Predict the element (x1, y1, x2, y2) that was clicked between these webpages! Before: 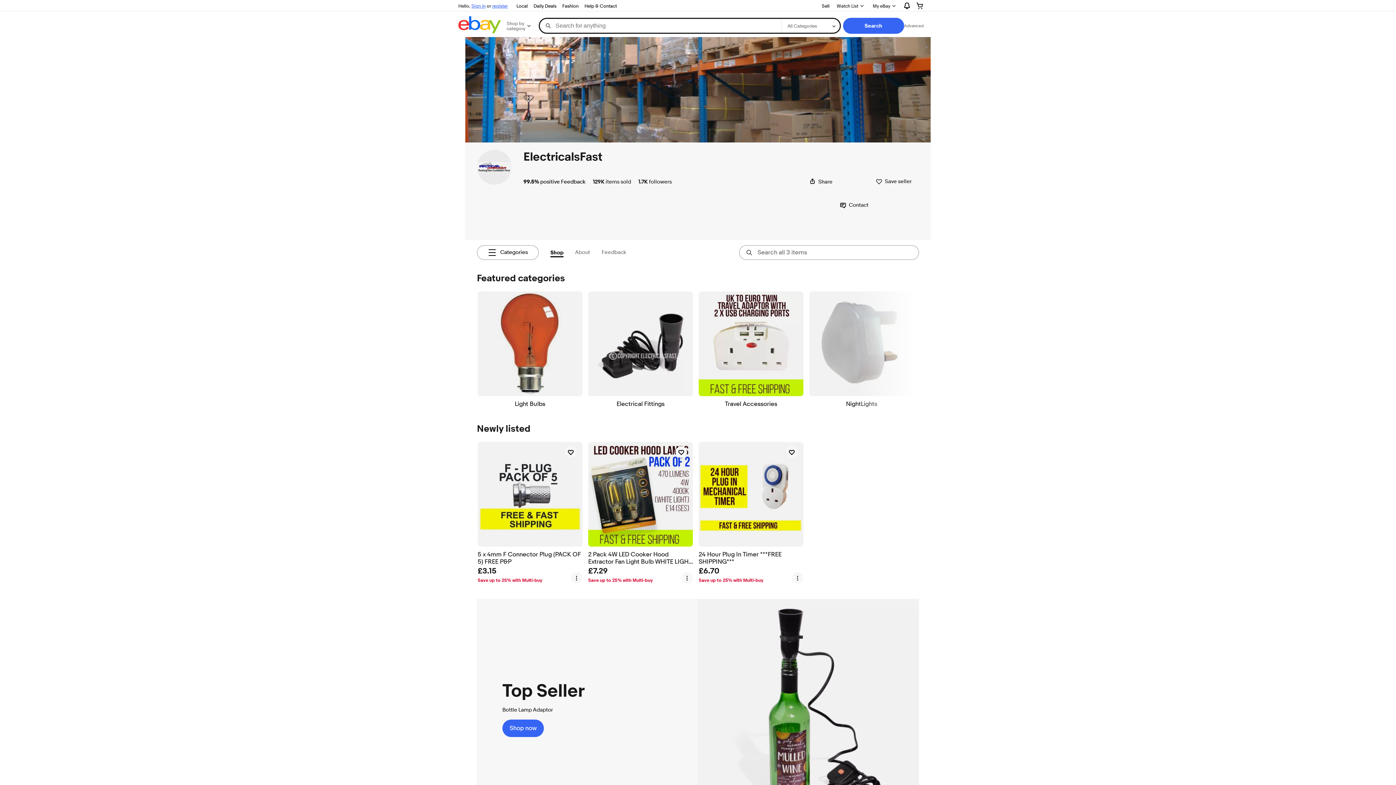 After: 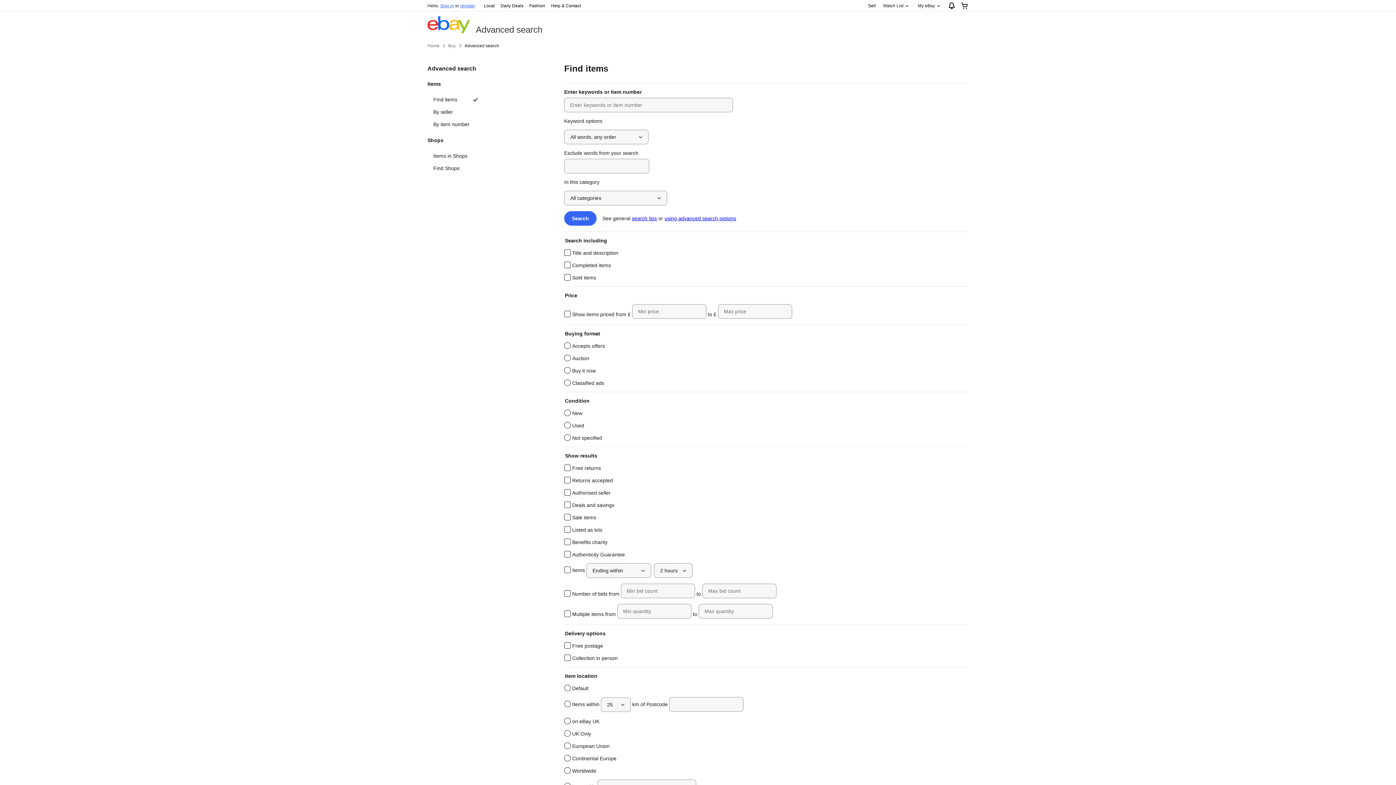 Action: label: Advanced bbox: (904, 22, 923, 28)